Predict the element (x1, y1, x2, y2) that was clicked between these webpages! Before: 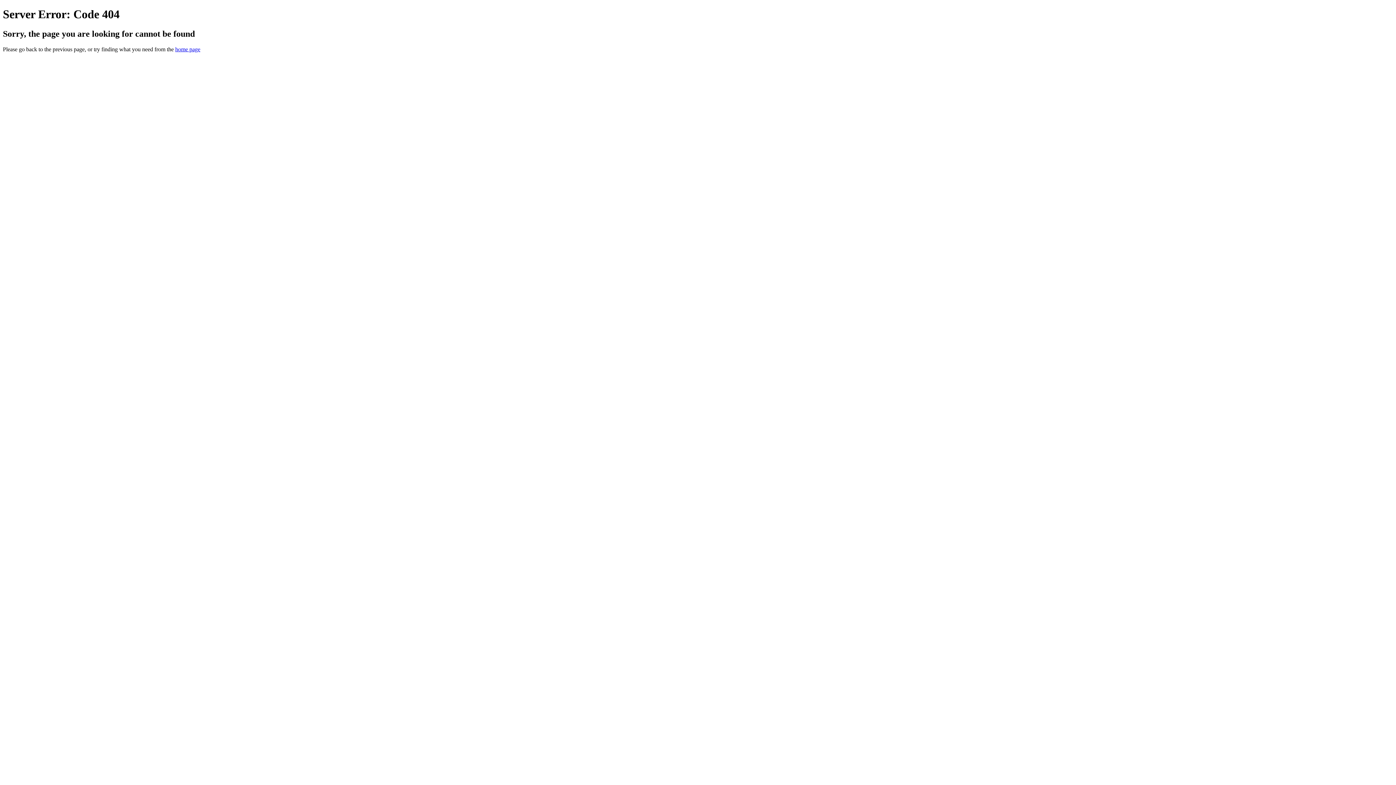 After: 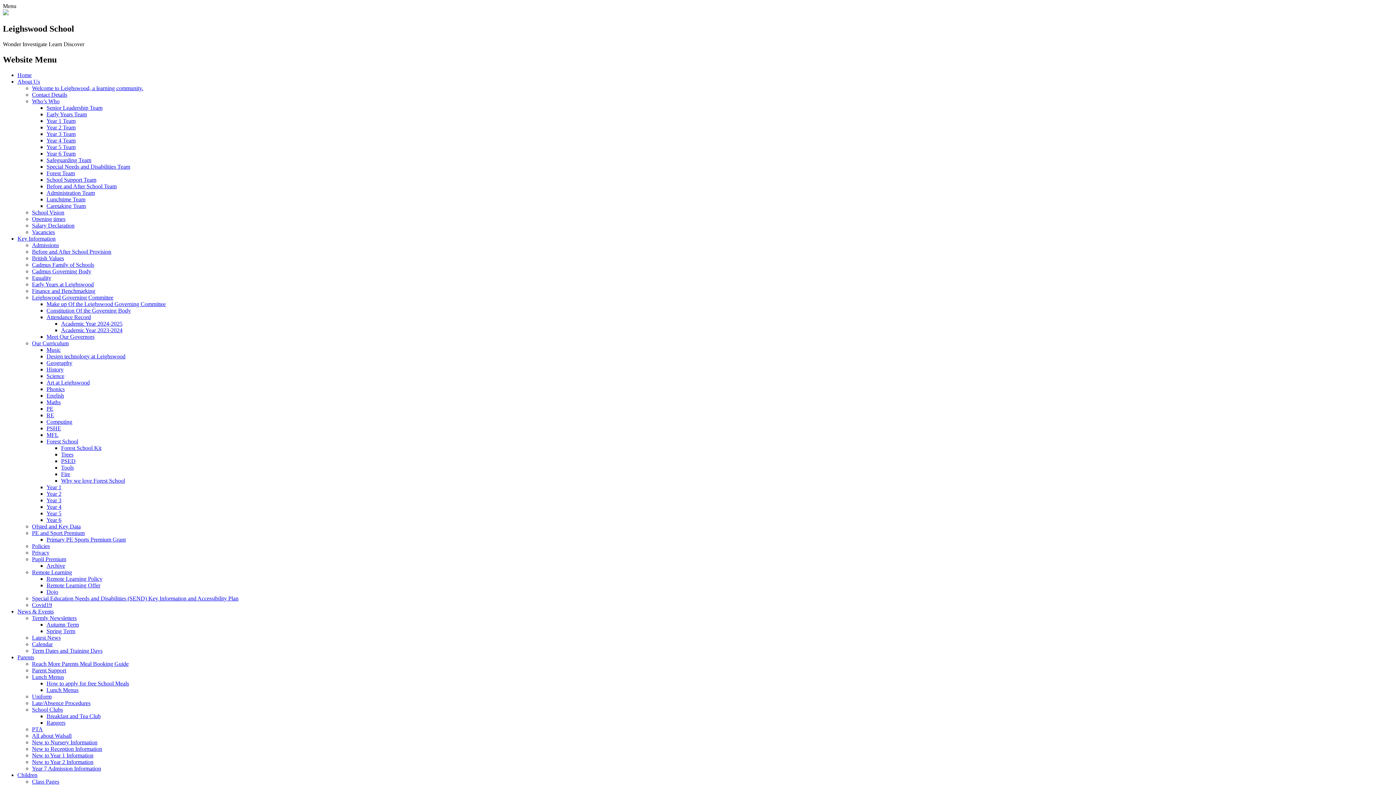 Action: bbox: (175, 46, 200, 52) label: home page